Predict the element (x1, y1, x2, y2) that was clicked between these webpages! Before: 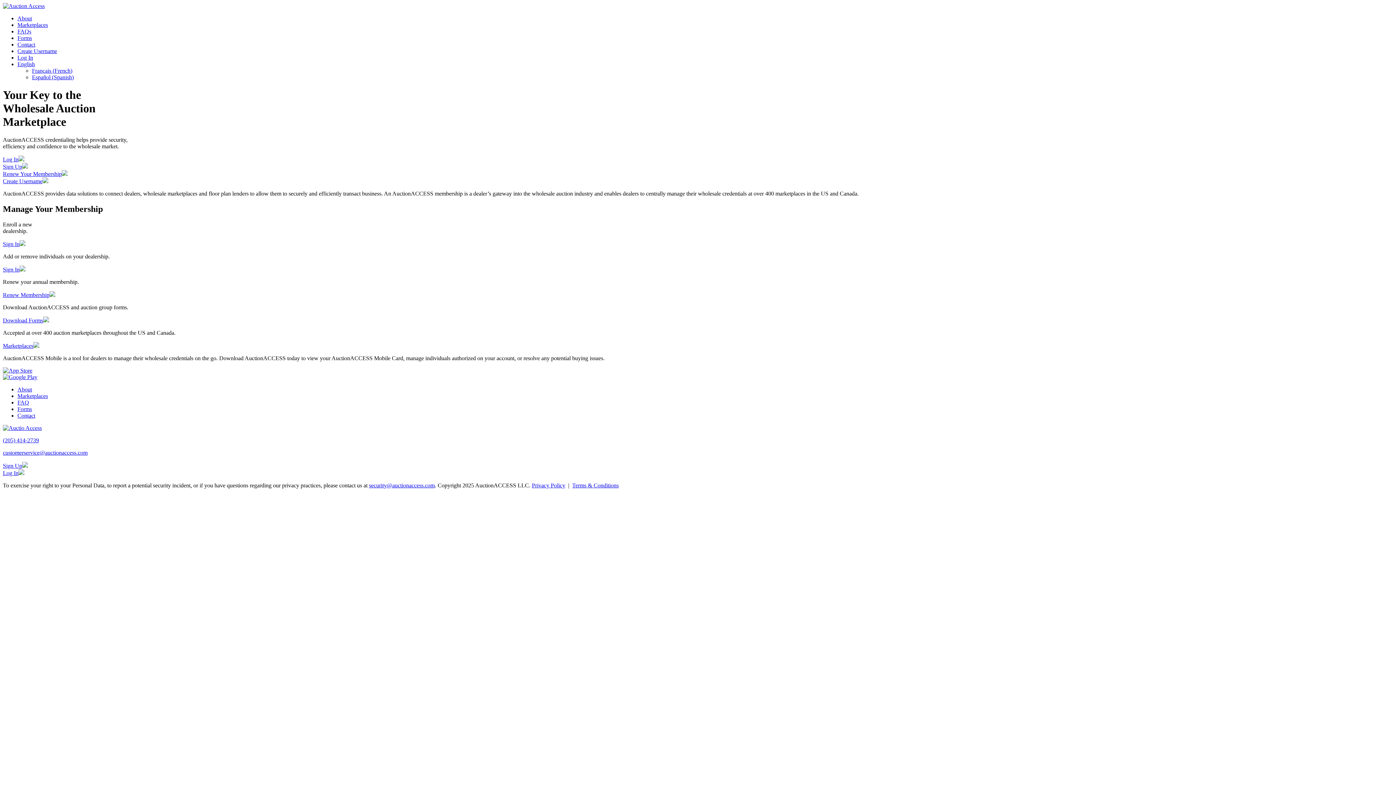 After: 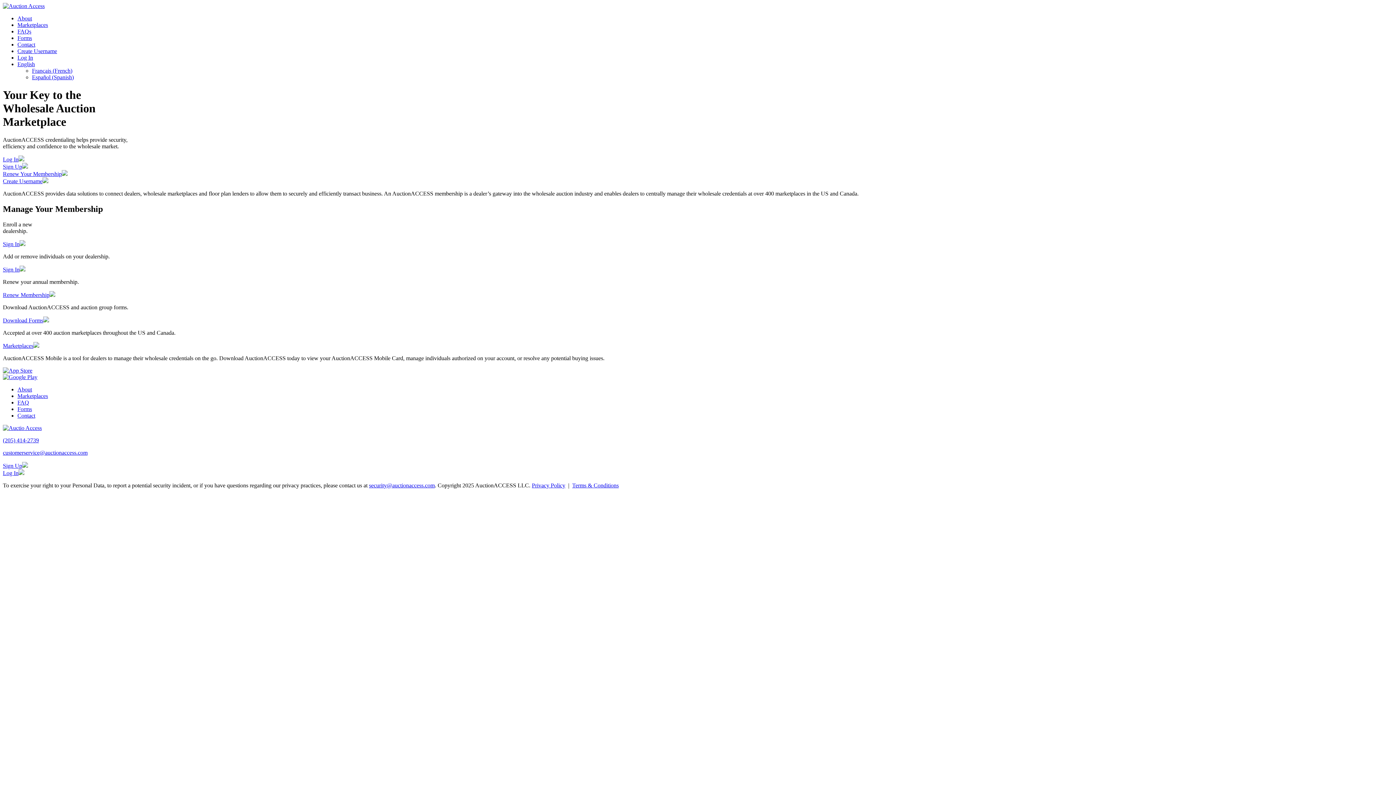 Action: bbox: (2, 156, 24, 162) label: Log In